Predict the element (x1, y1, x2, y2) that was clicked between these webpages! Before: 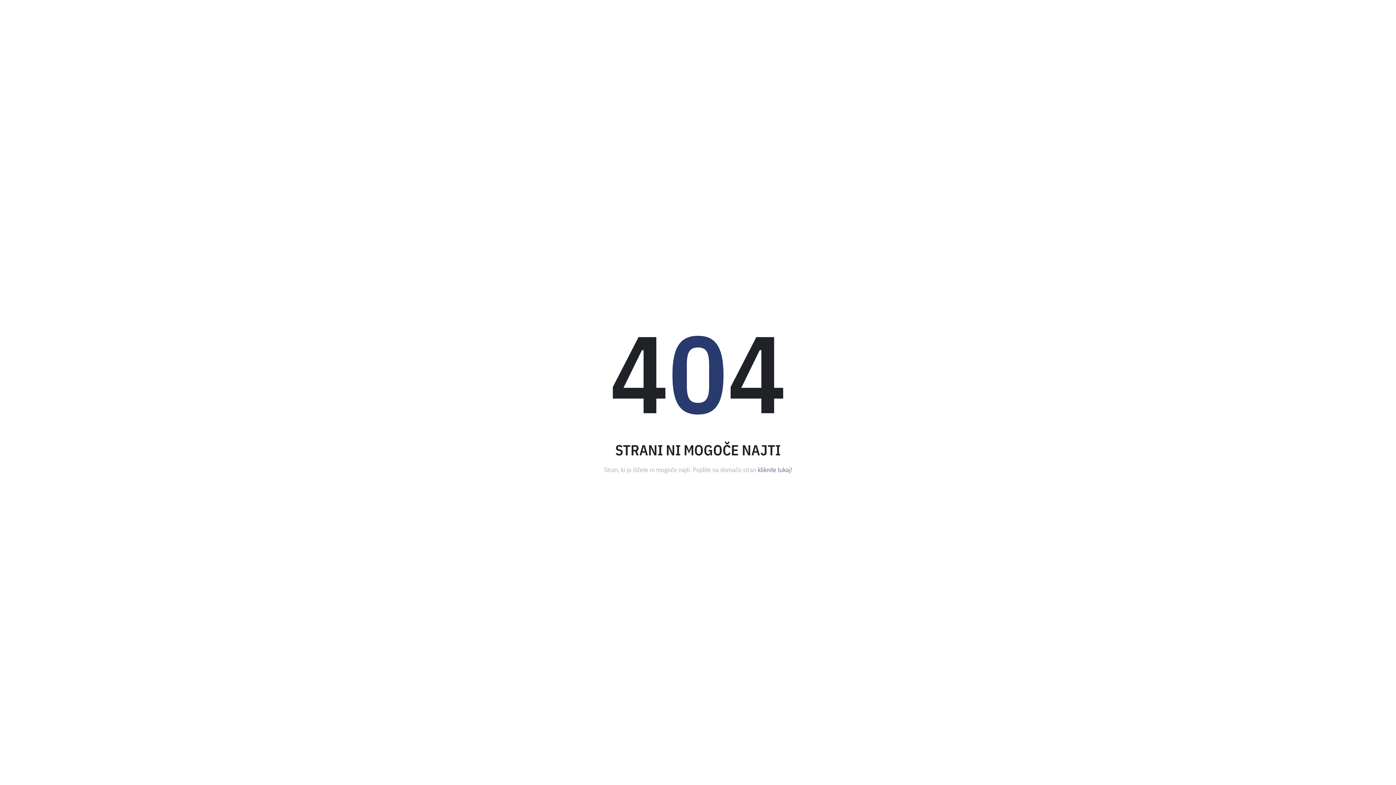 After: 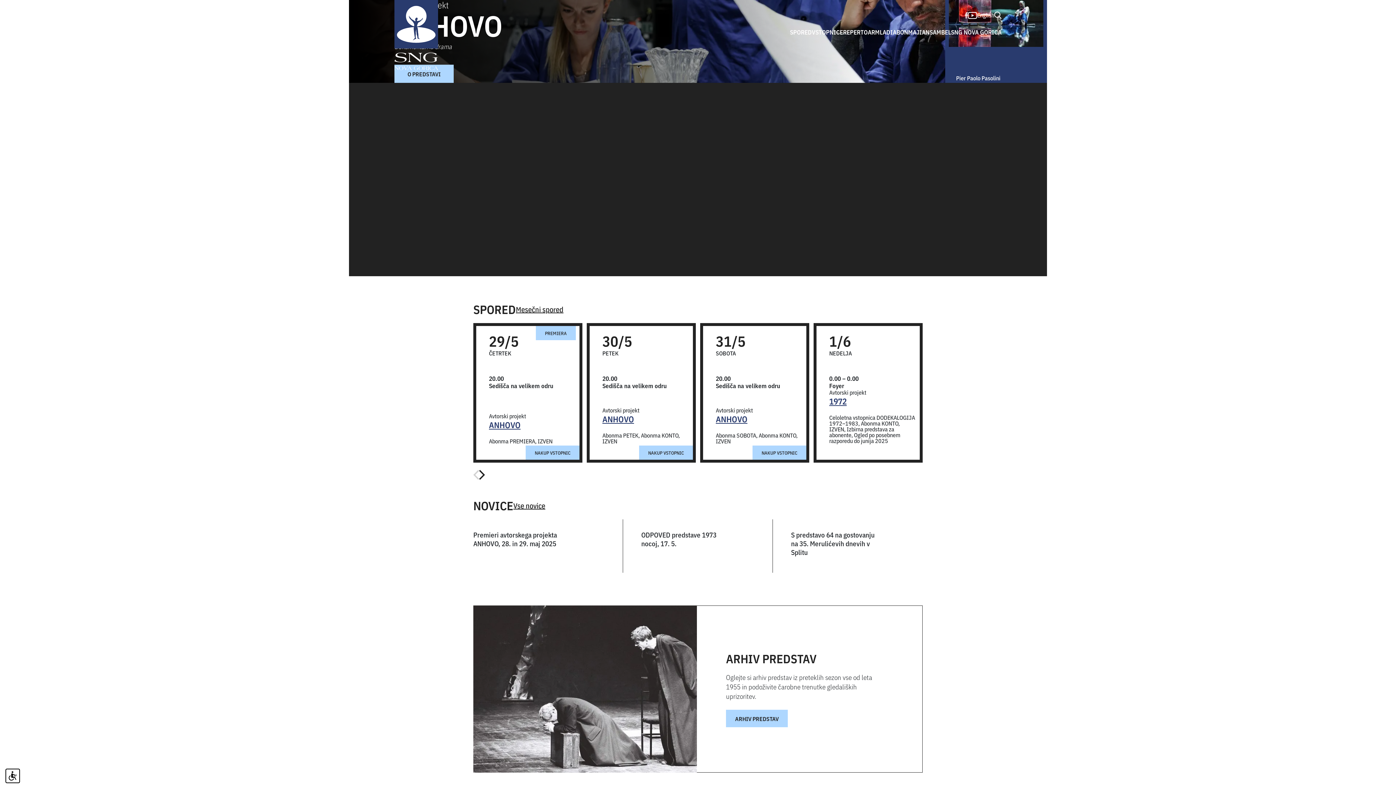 Action: label: kliknite tukaj! bbox: (758, 464, 792, 474)